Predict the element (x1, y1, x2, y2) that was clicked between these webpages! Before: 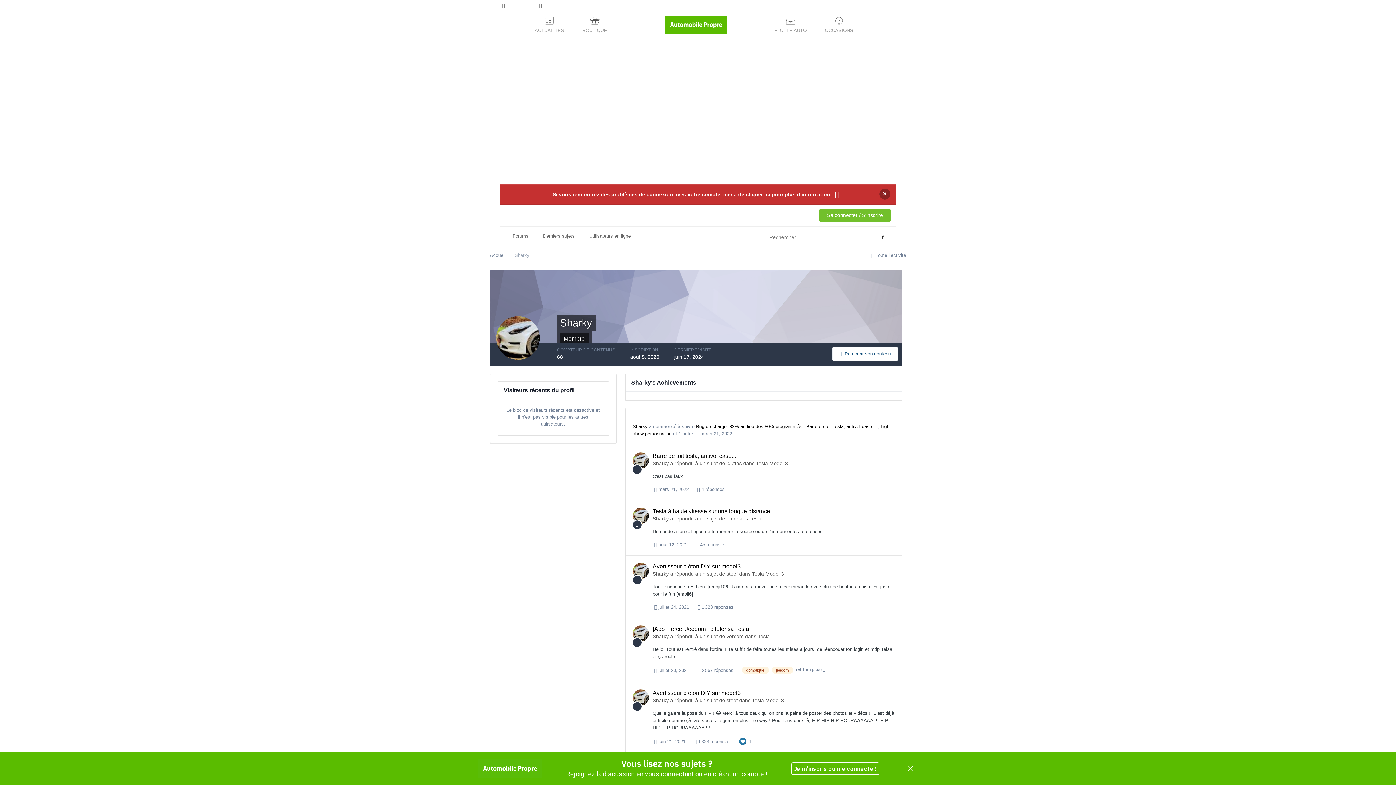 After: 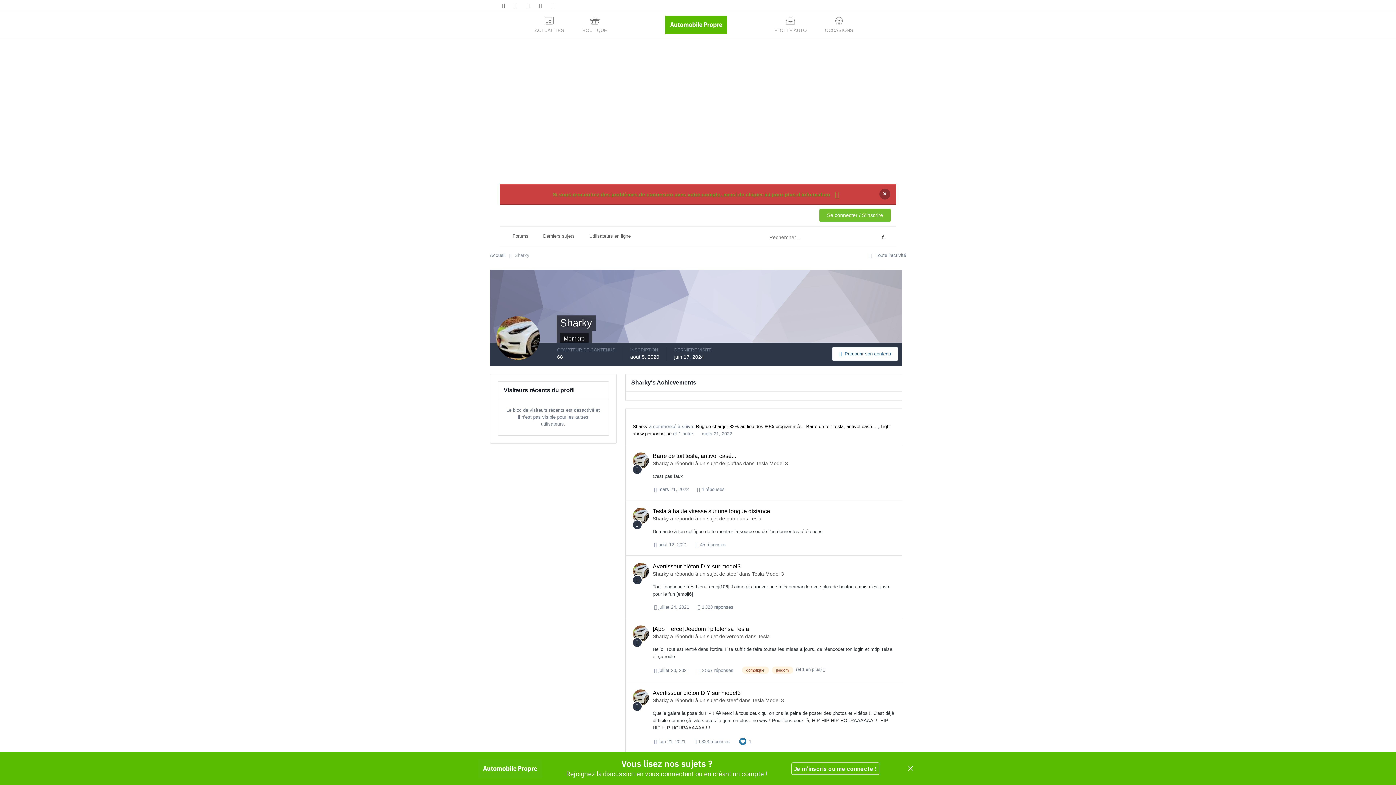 Action: bbox: (500, 184, 896, 204) label: Si vous rencontrez des problèmes de connexion avec votre compte, merci de cliquer ici pour plus d'information